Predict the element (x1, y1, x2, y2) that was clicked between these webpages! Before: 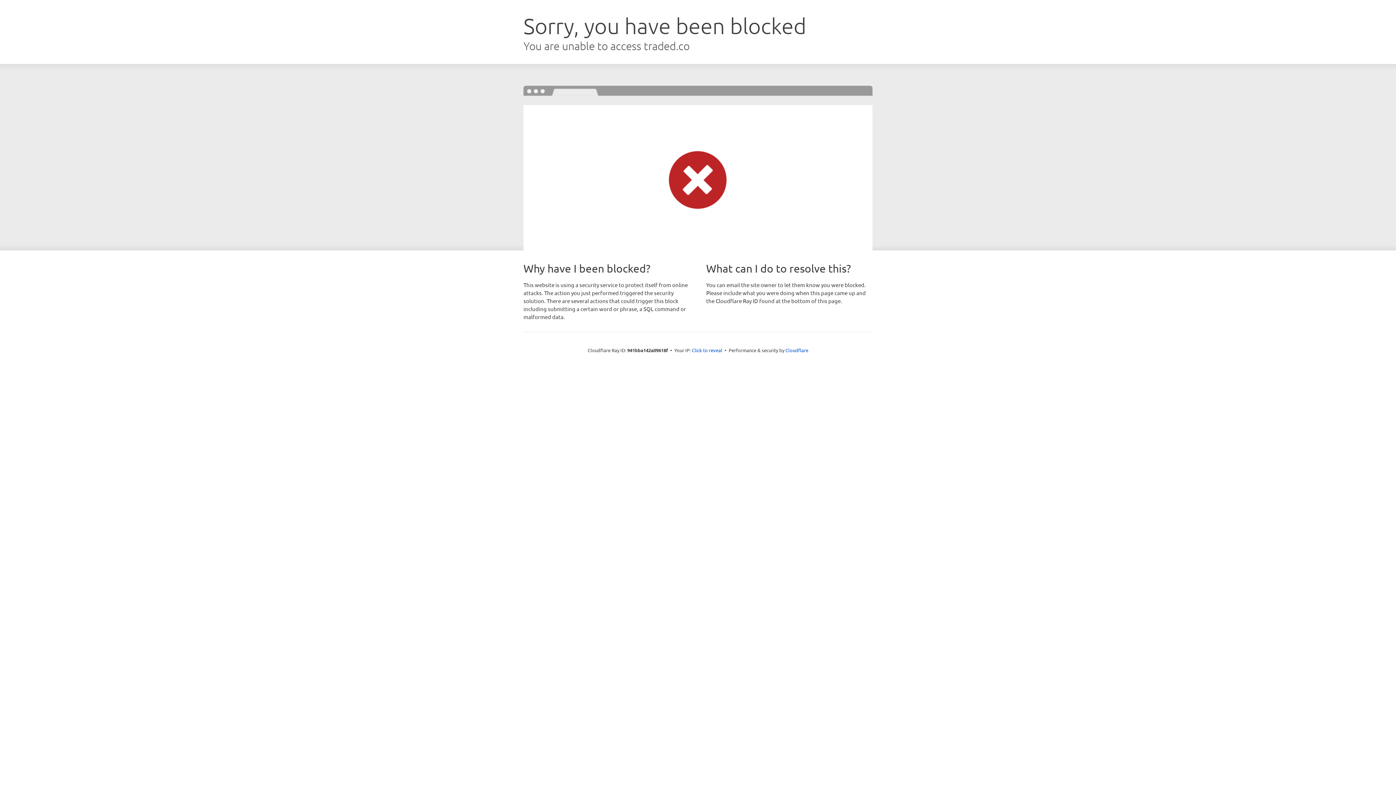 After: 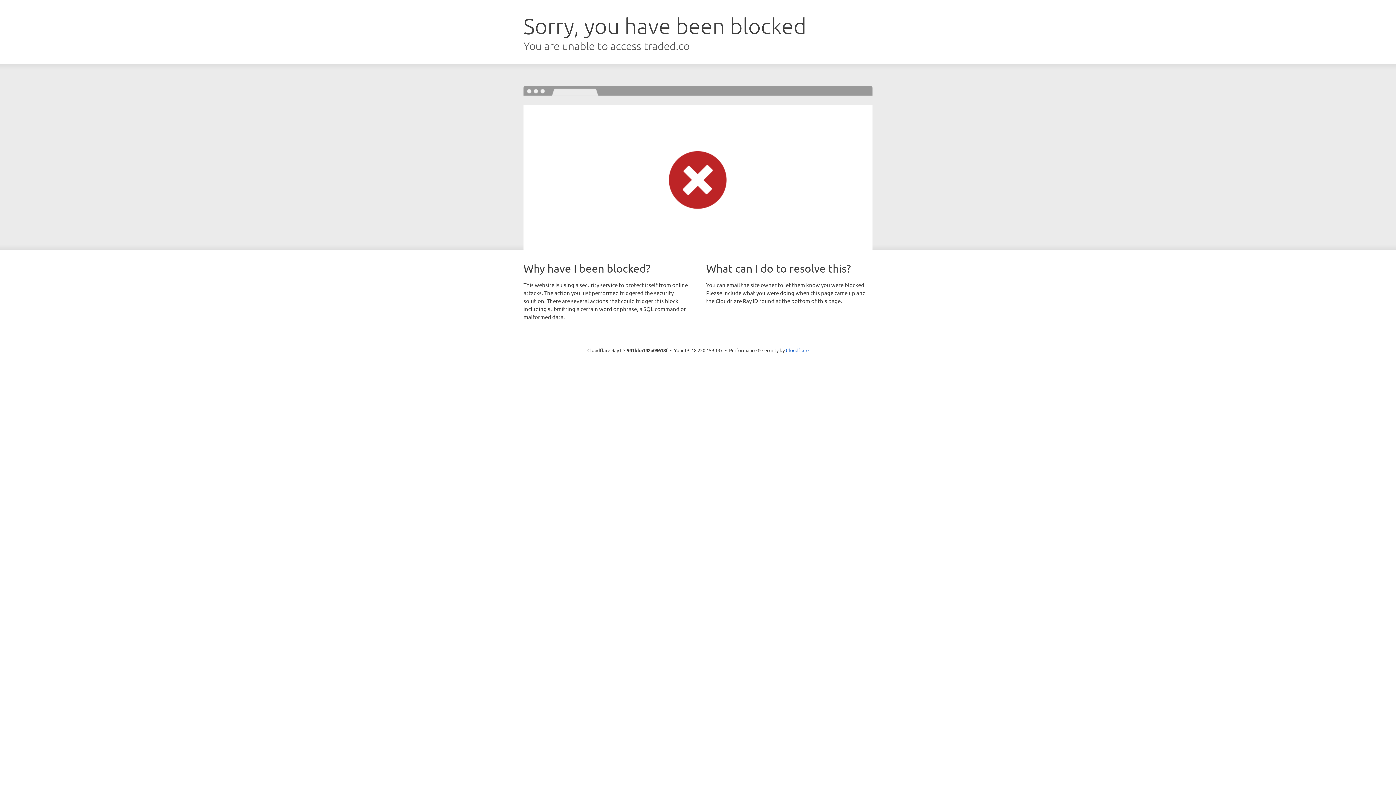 Action: bbox: (692, 346, 722, 353) label: Click to reveal